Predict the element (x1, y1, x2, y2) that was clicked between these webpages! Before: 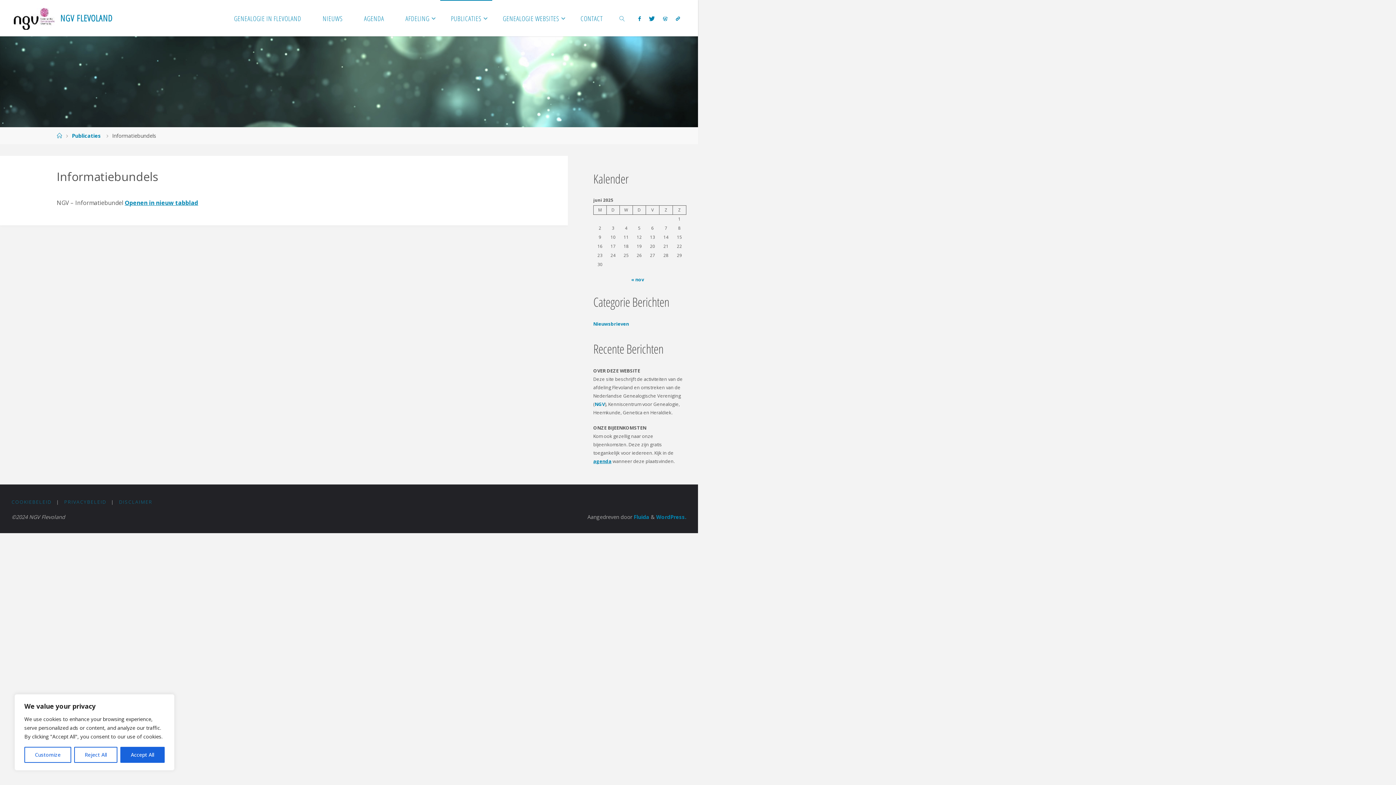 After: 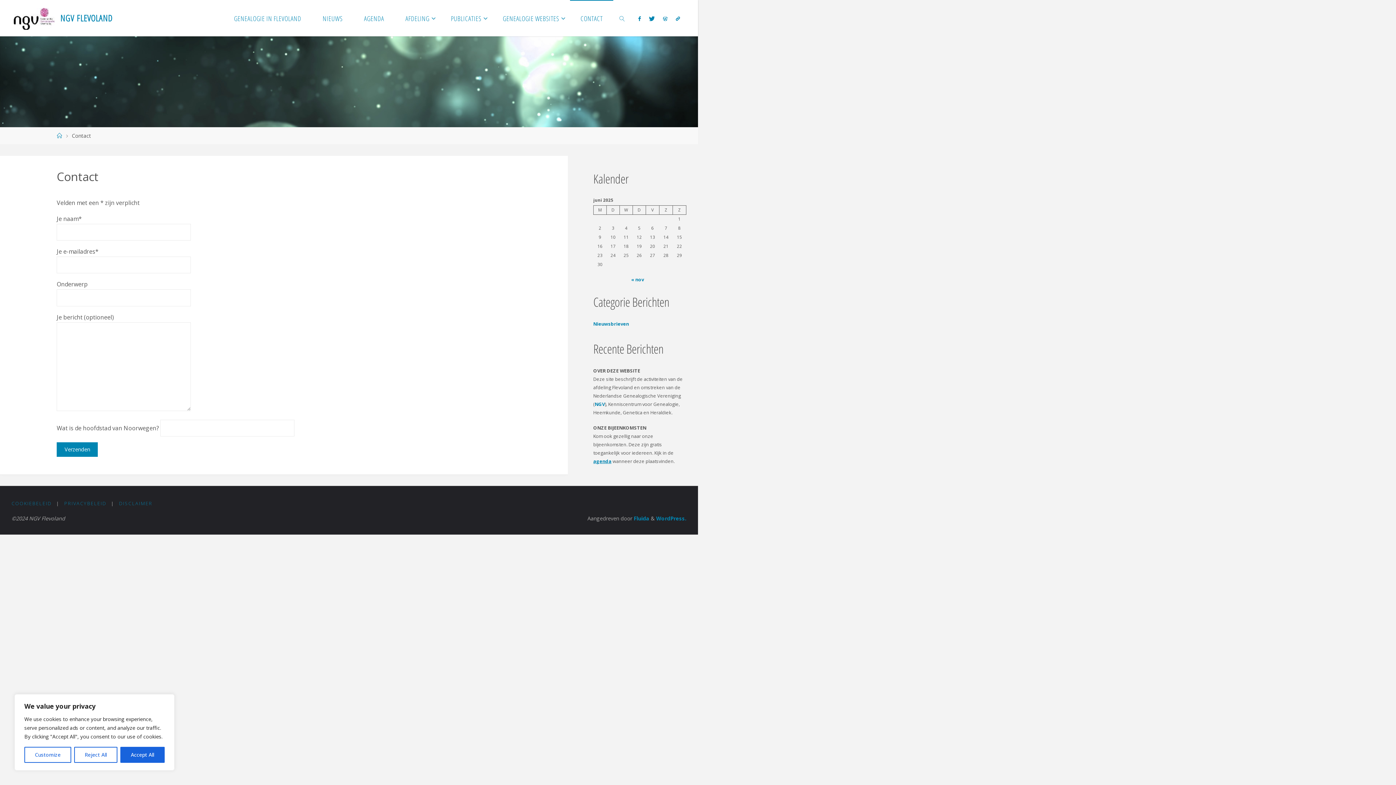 Action: bbox: (570, 0, 613, 36) label: CONTACT